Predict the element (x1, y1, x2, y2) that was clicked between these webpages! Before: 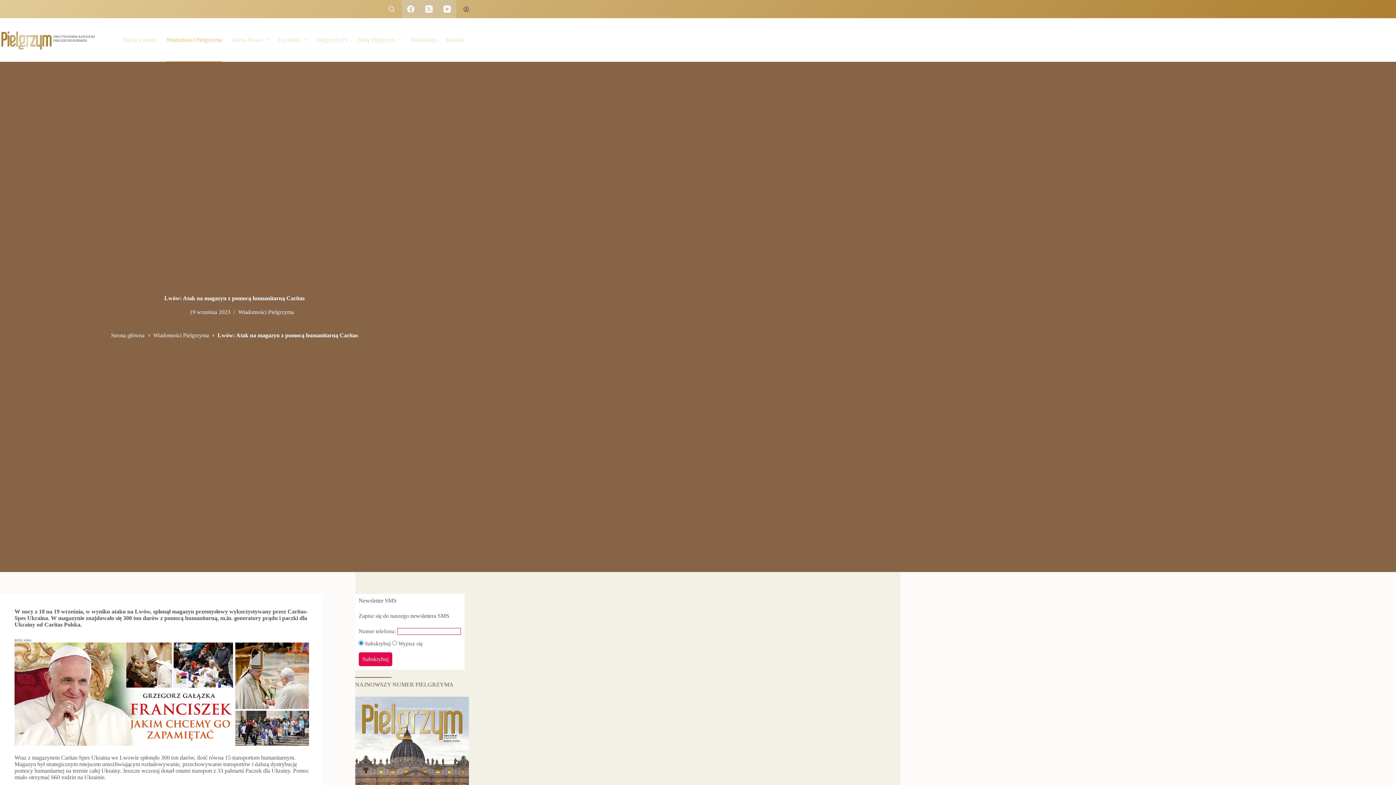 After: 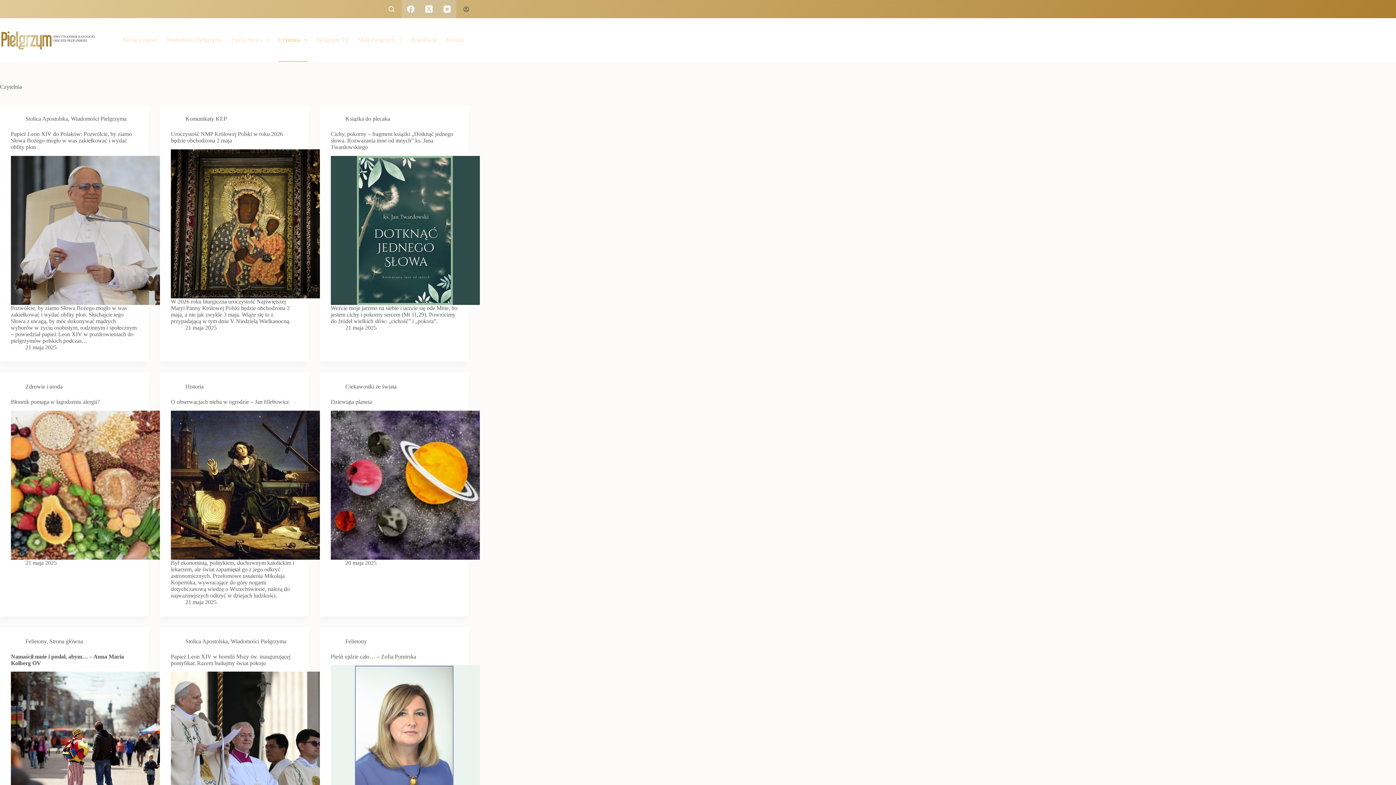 Action: label: Czytelnia bbox: (273, 18, 311, 61)